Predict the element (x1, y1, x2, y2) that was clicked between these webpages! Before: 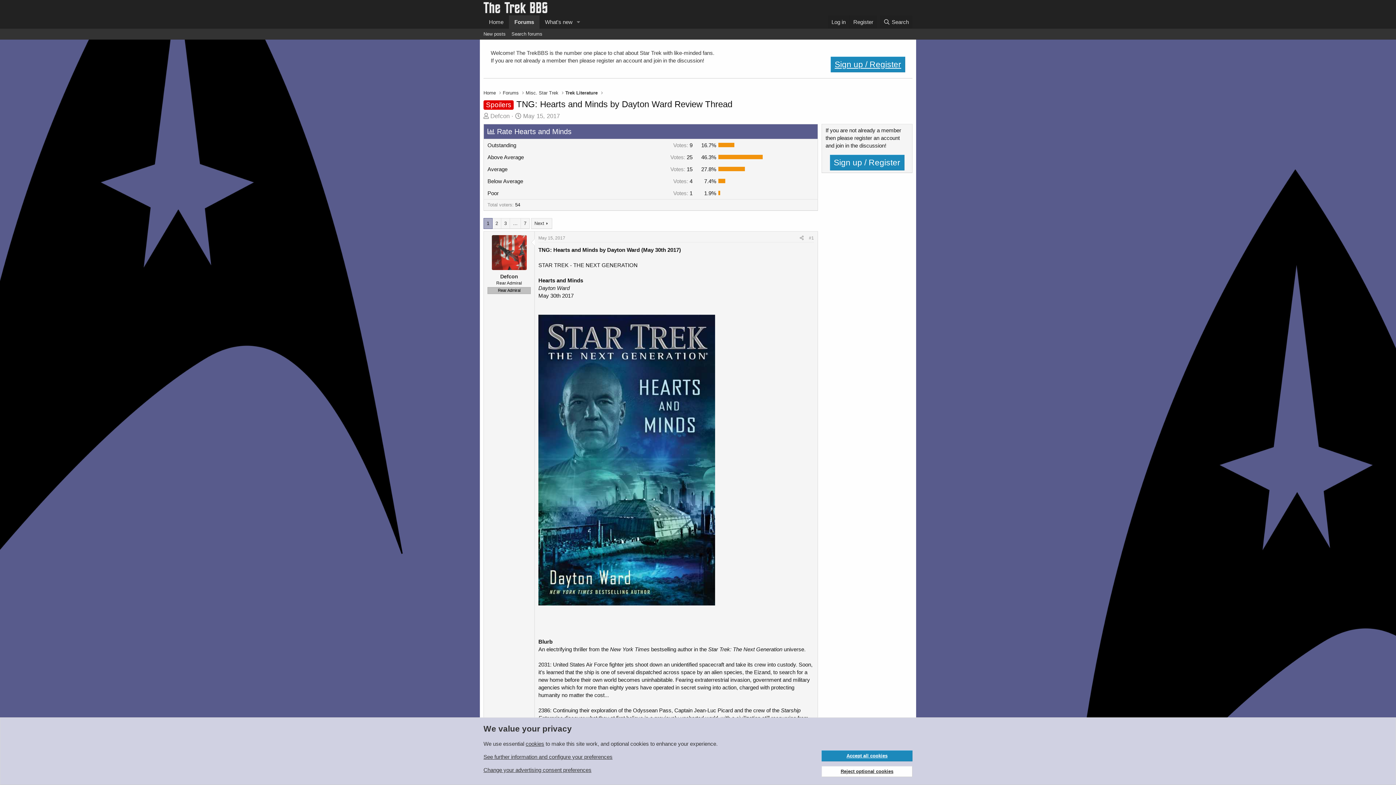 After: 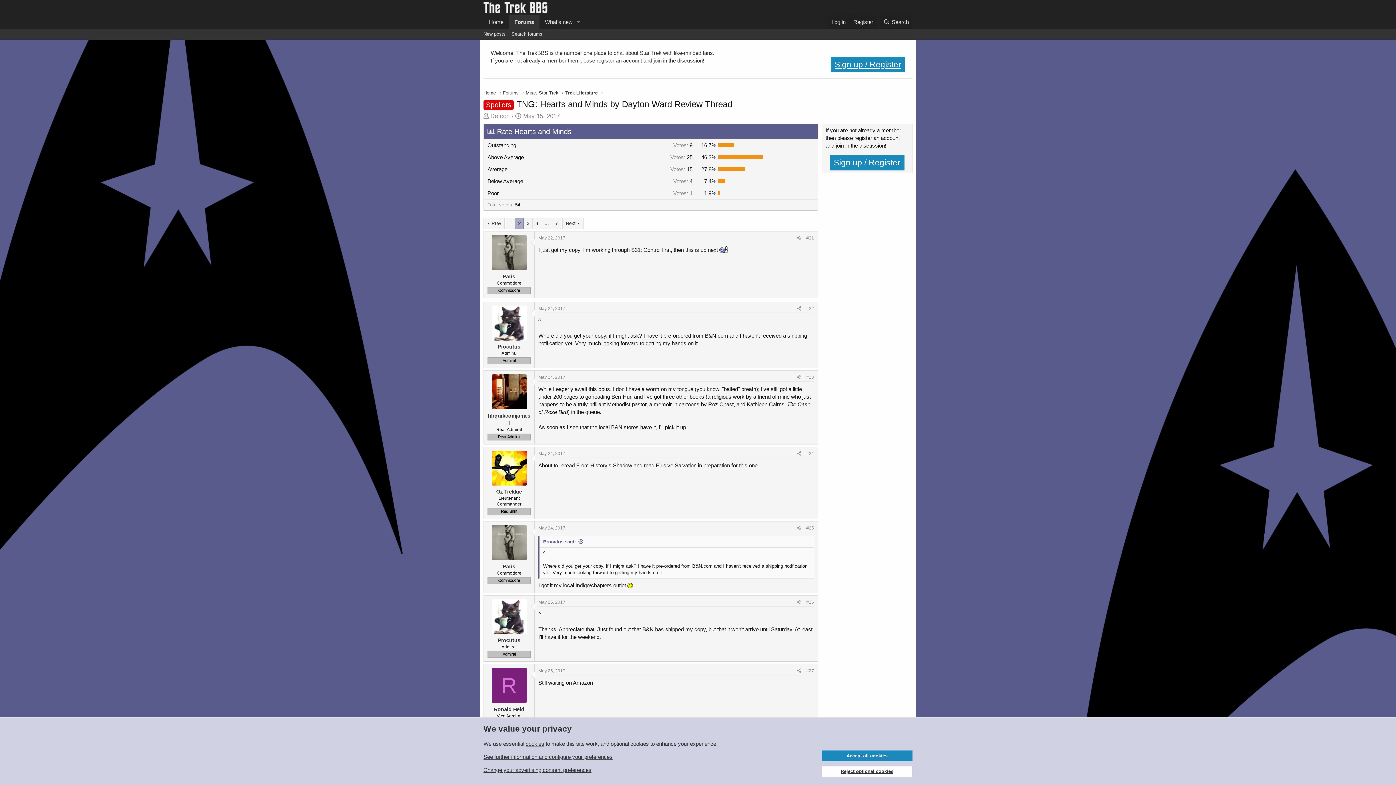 Action: label: 2 bbox: (492, 218, 501, 228)